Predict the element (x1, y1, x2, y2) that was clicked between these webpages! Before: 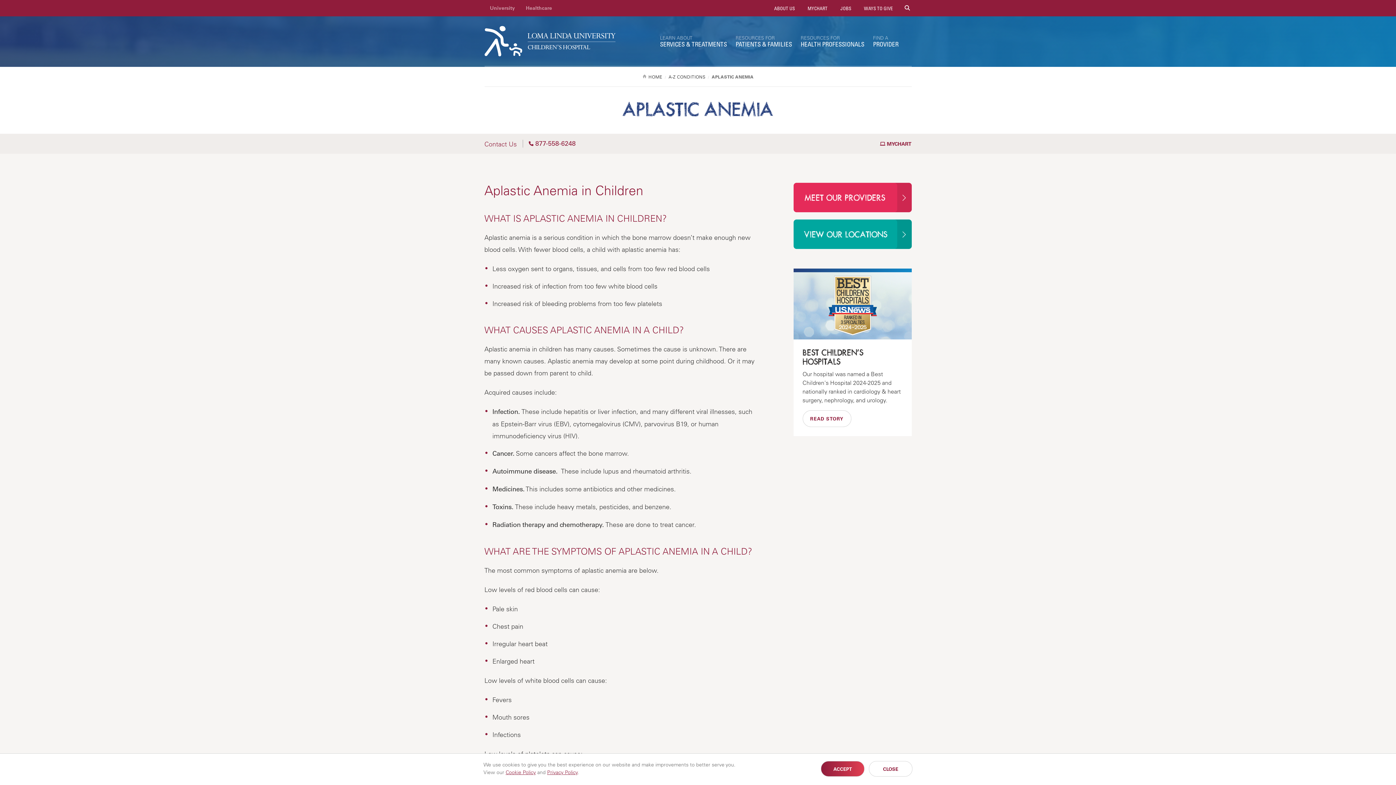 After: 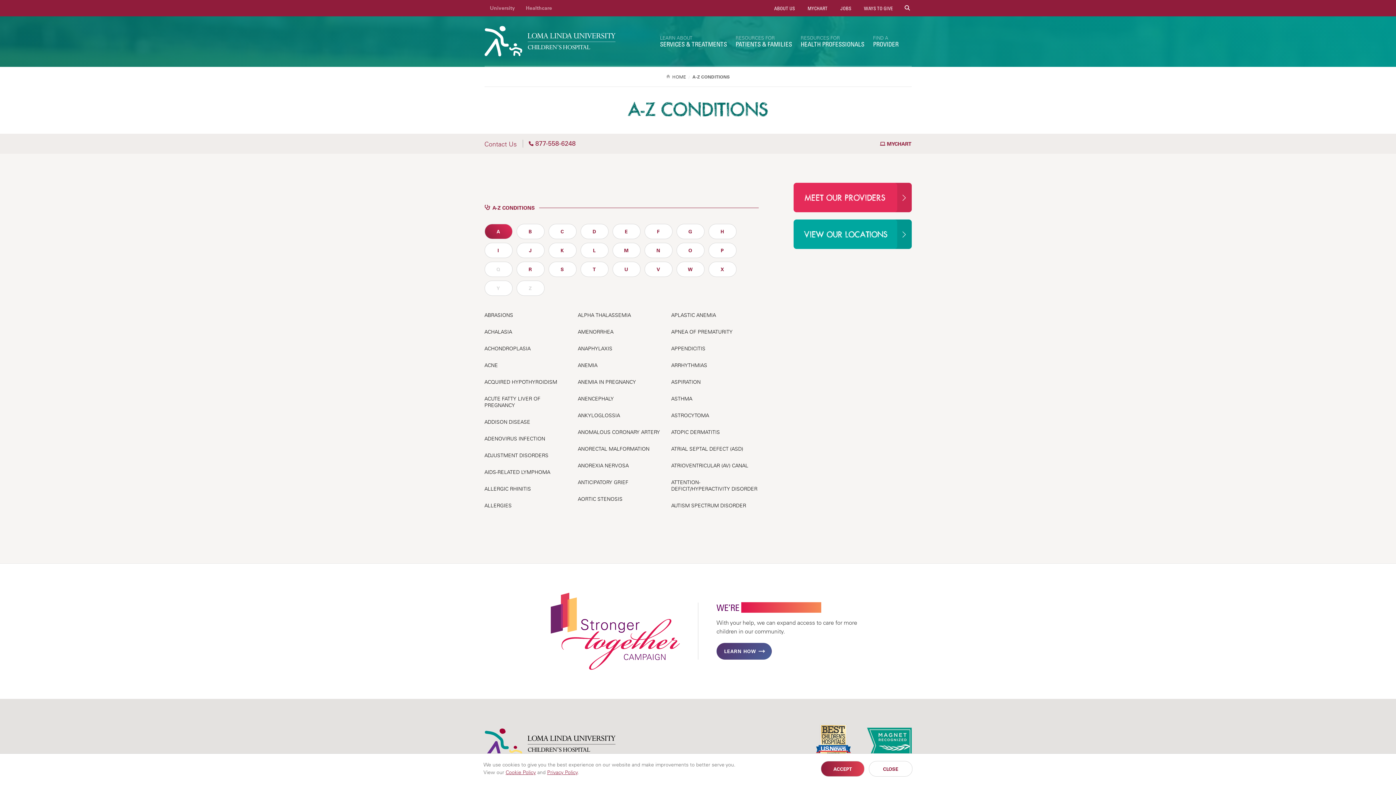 Action: label: A-Z CONDITIONS bbox: (668, 71, 710, 82)